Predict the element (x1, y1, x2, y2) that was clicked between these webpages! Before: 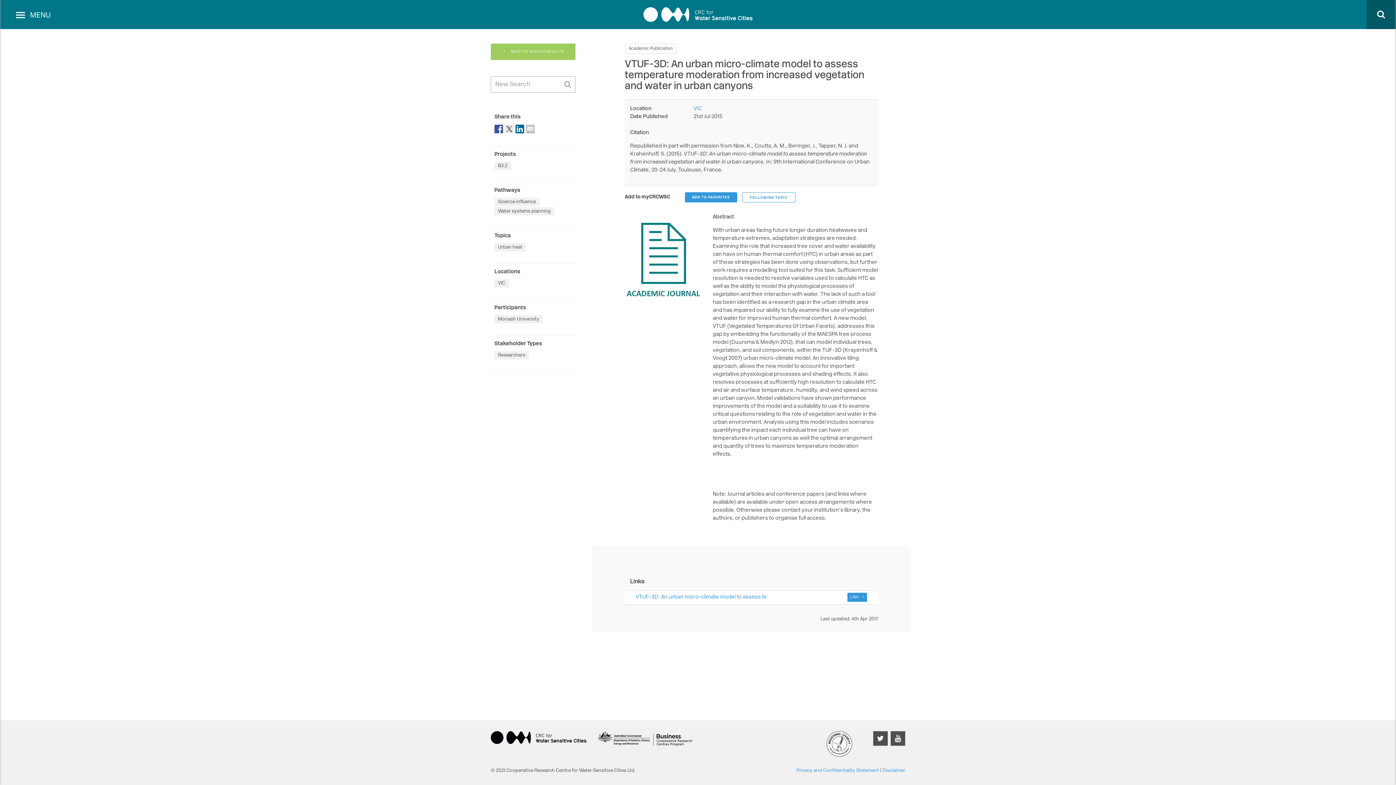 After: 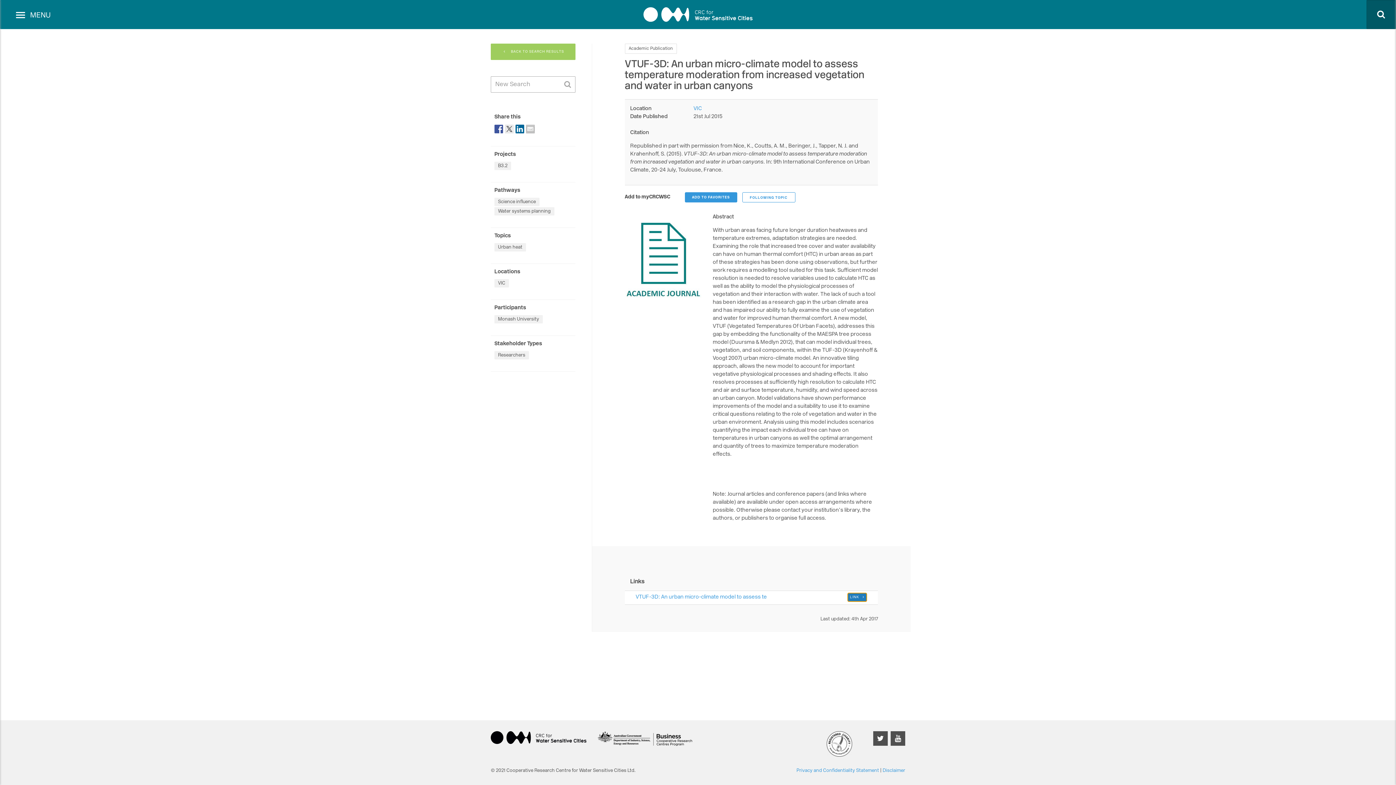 Action: bbox: (847, 593, 867, 602) label: LINK